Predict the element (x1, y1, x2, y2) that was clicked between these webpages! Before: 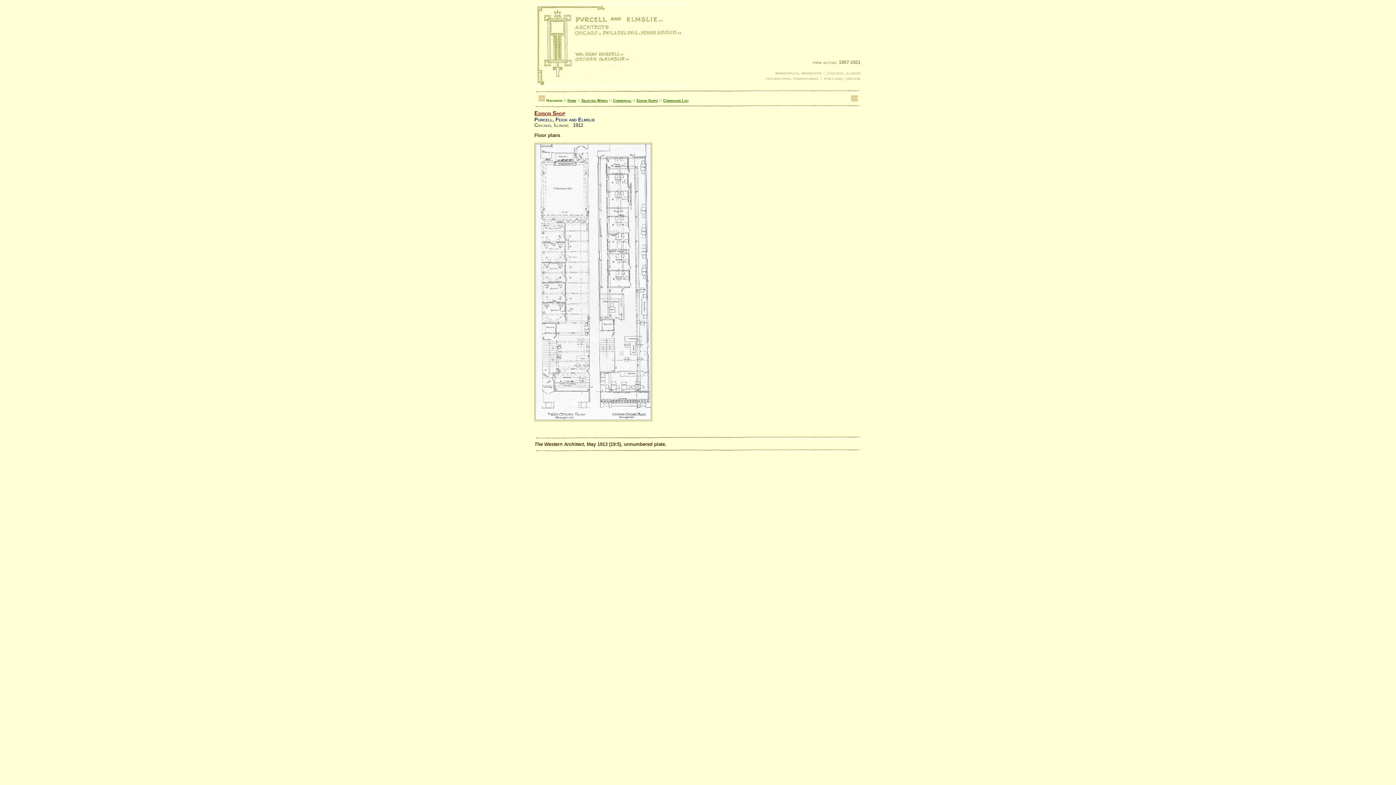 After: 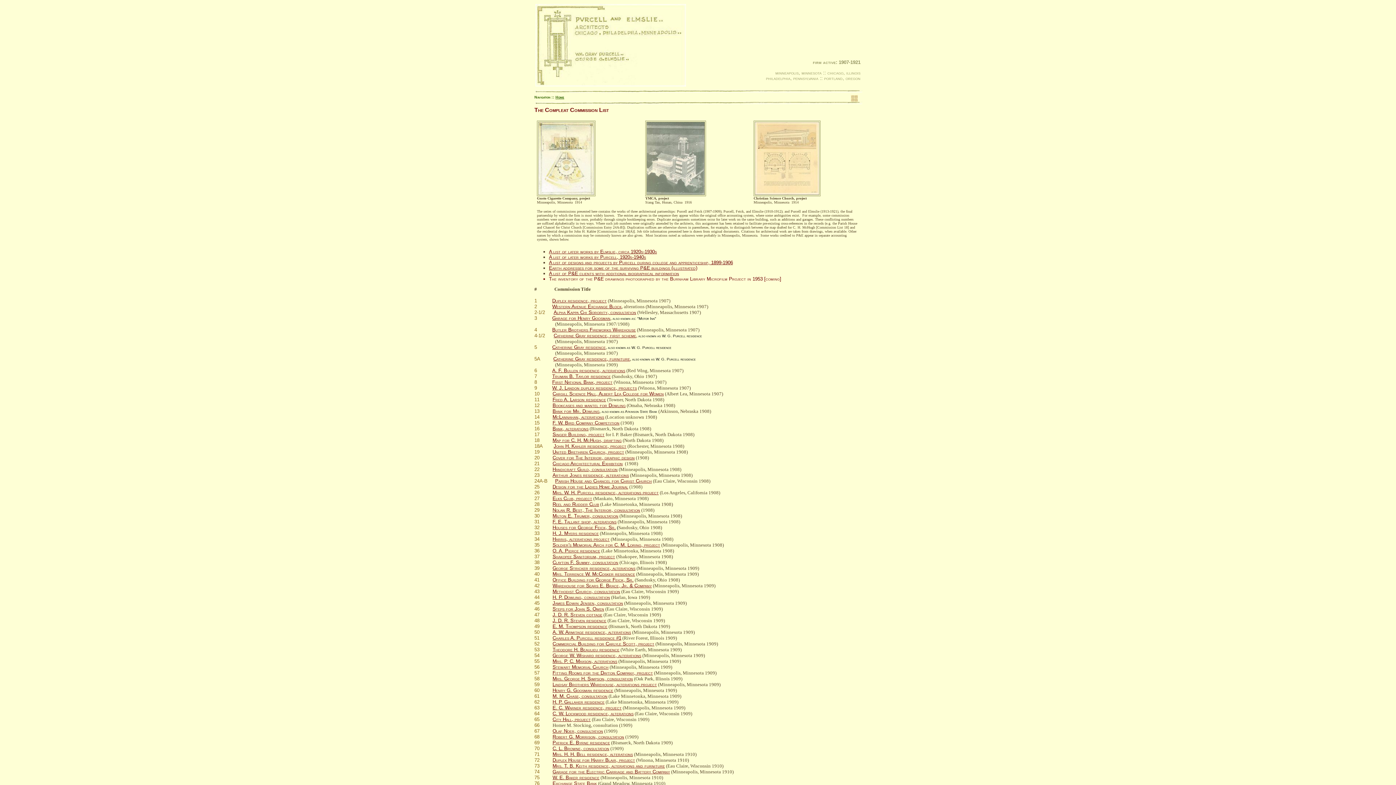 Action: label: Commission List bbox: (663, 98, 688, 102)